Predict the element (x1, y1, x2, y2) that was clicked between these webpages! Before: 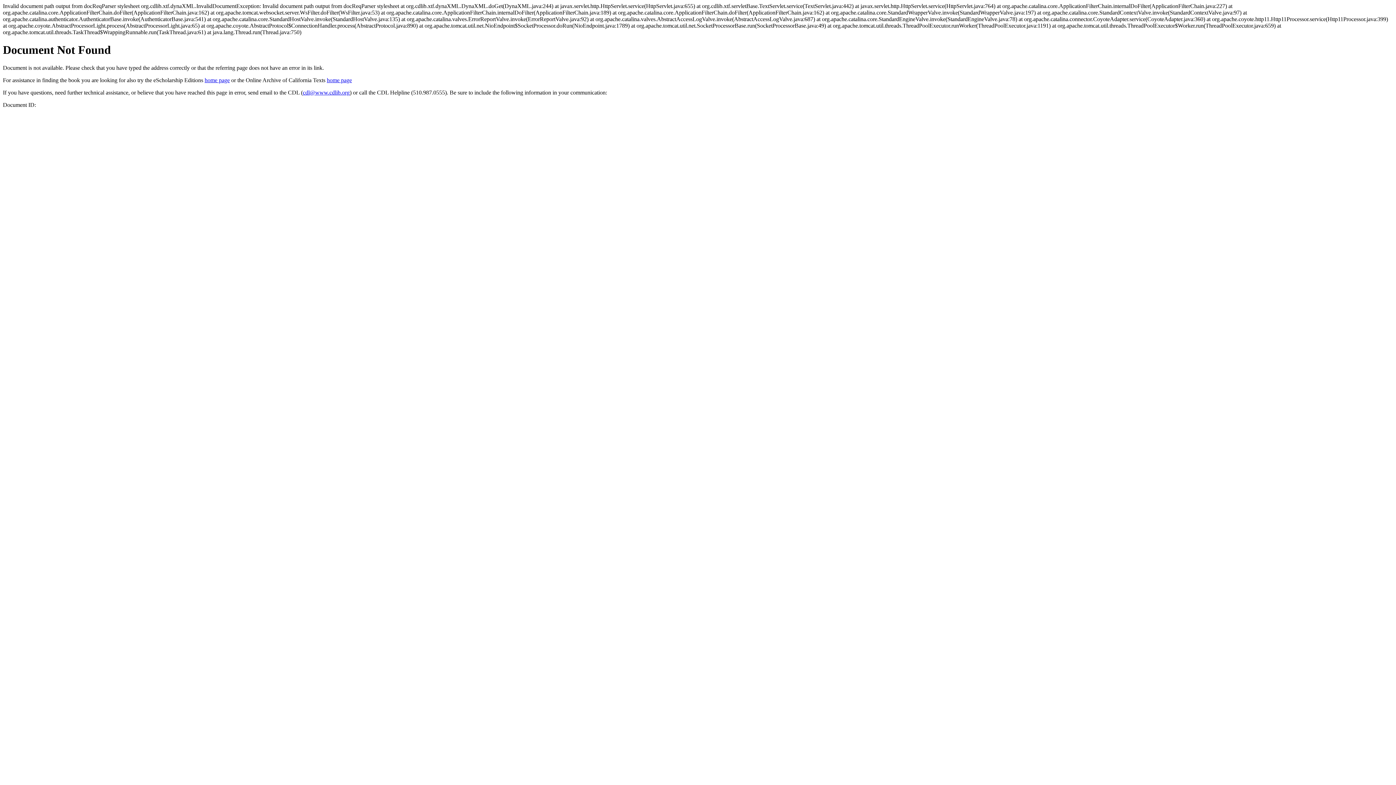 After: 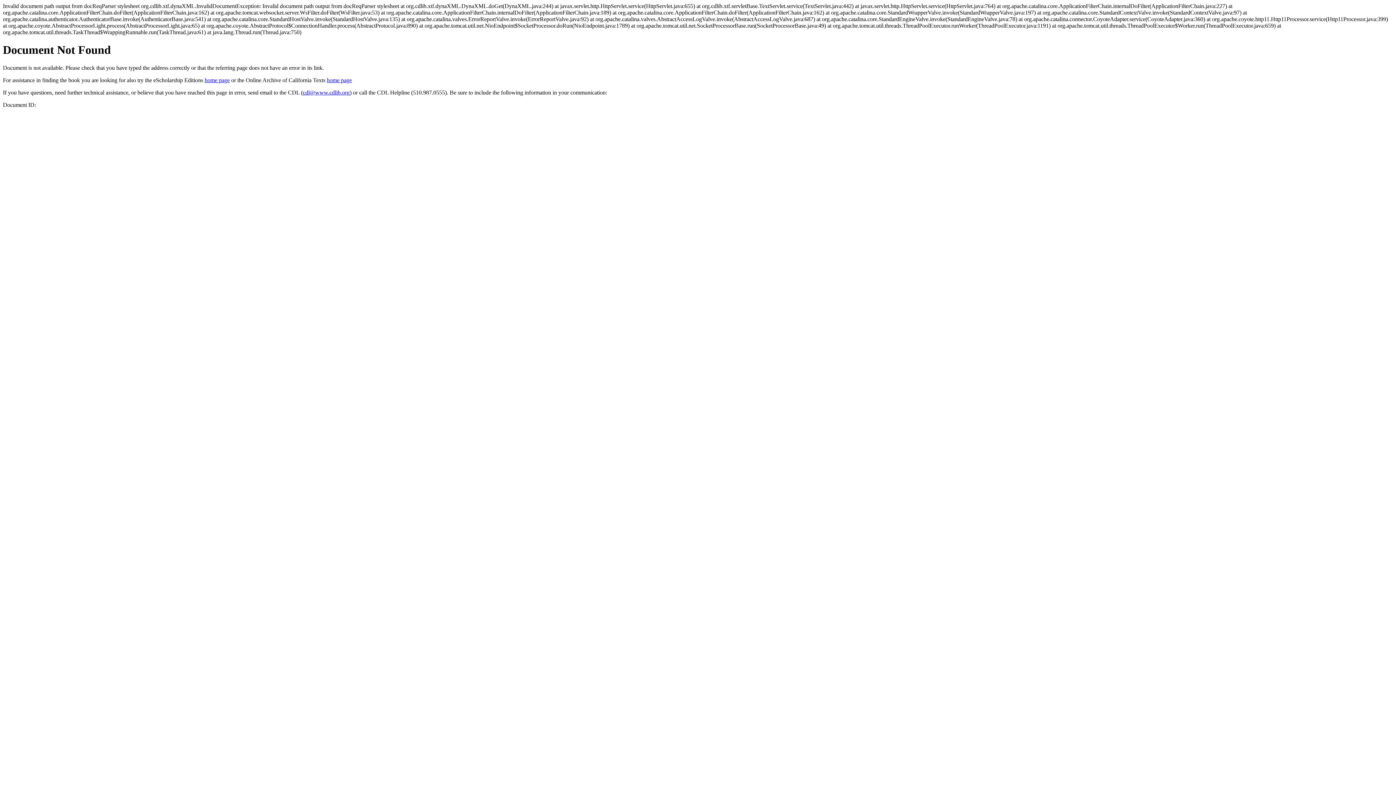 Action: label: cdl@www.cdlib.org bbox: (302, 89, 349, 95)